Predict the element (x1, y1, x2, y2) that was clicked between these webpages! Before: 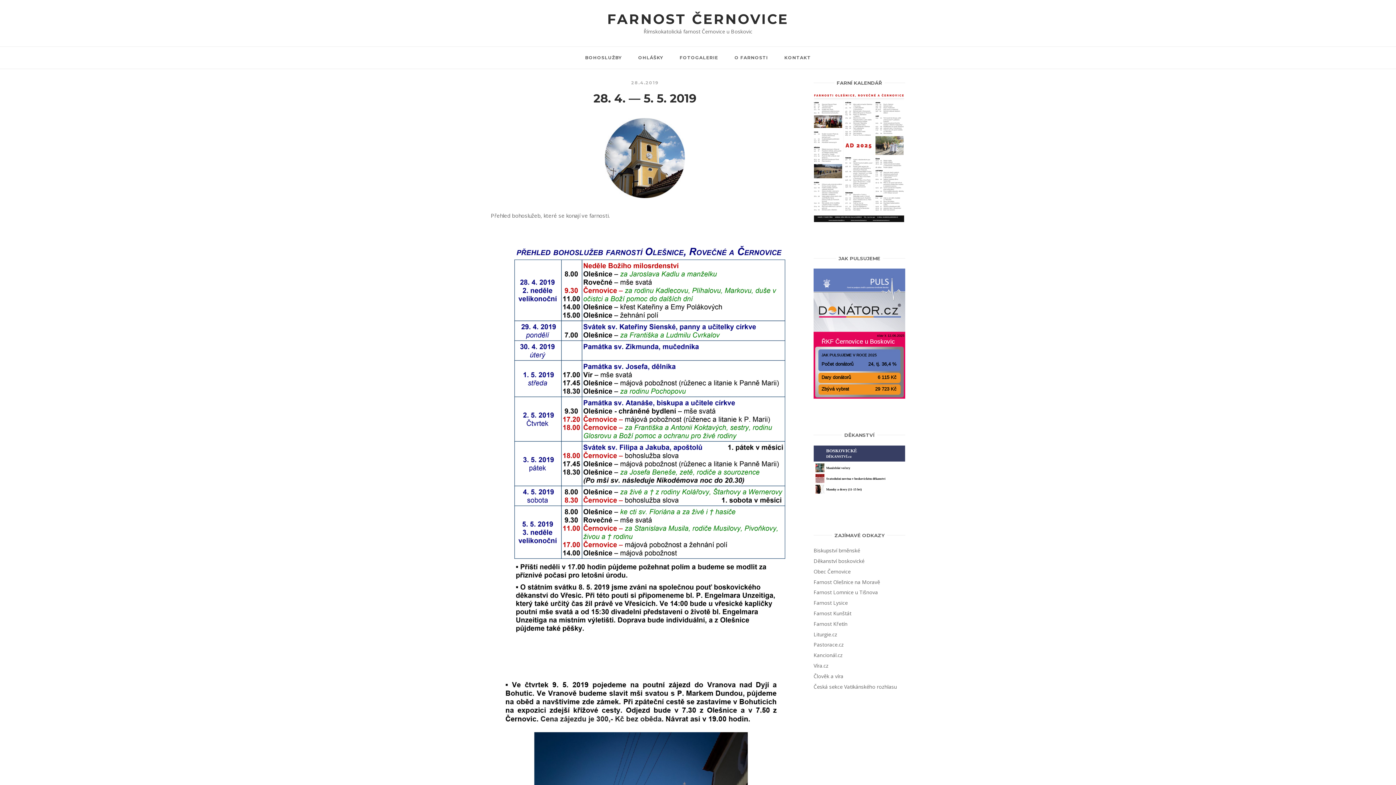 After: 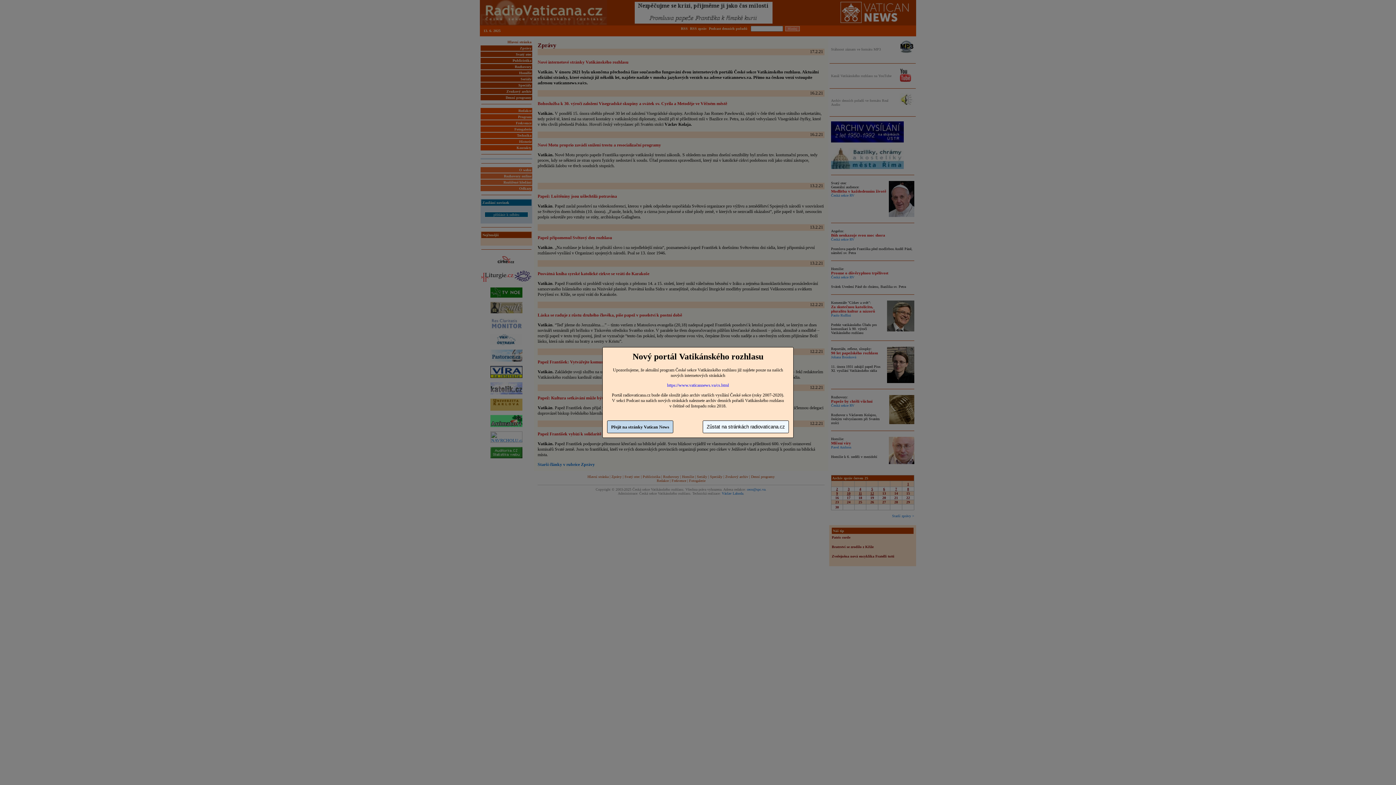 Action: label: Česká sekce Vatikánského rozhlasu bbox: (813, 683, 897, 690)